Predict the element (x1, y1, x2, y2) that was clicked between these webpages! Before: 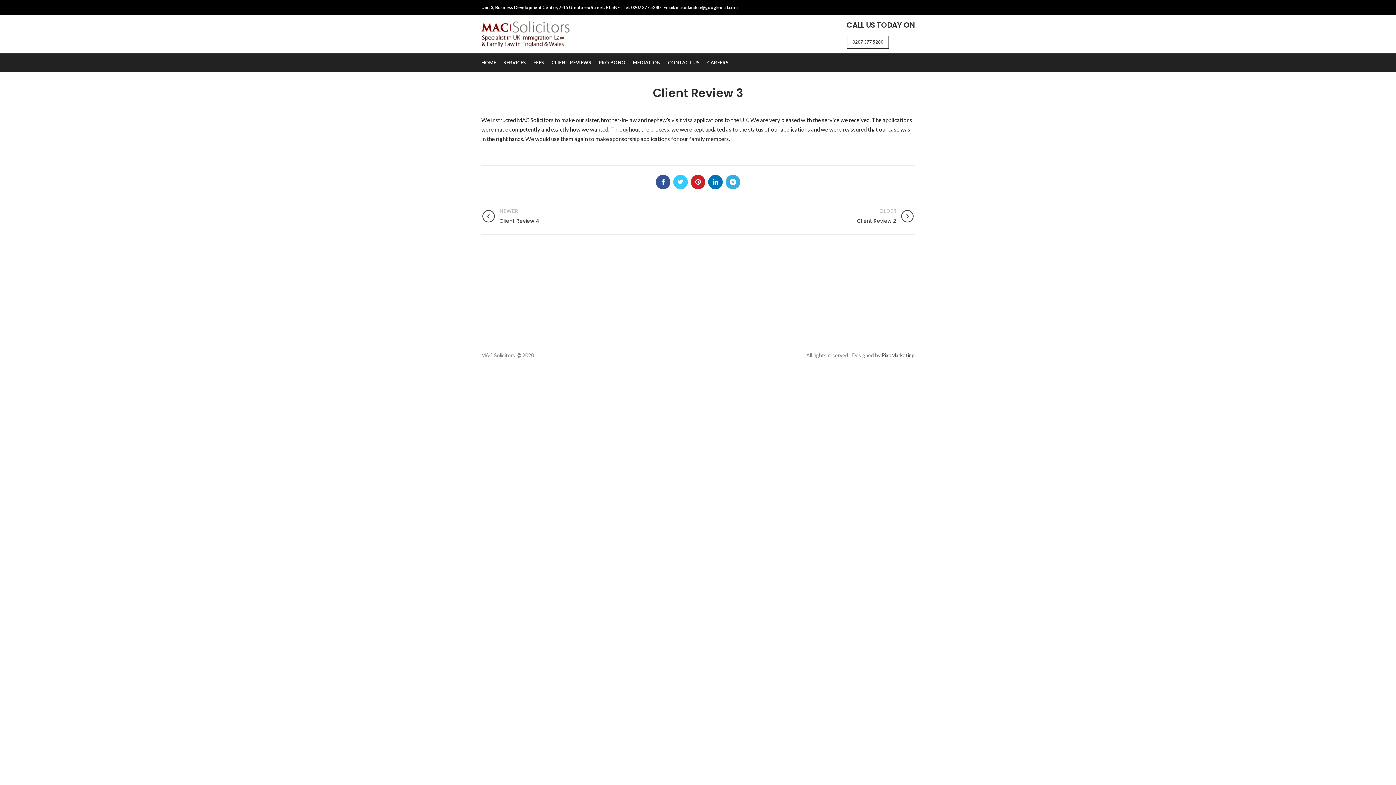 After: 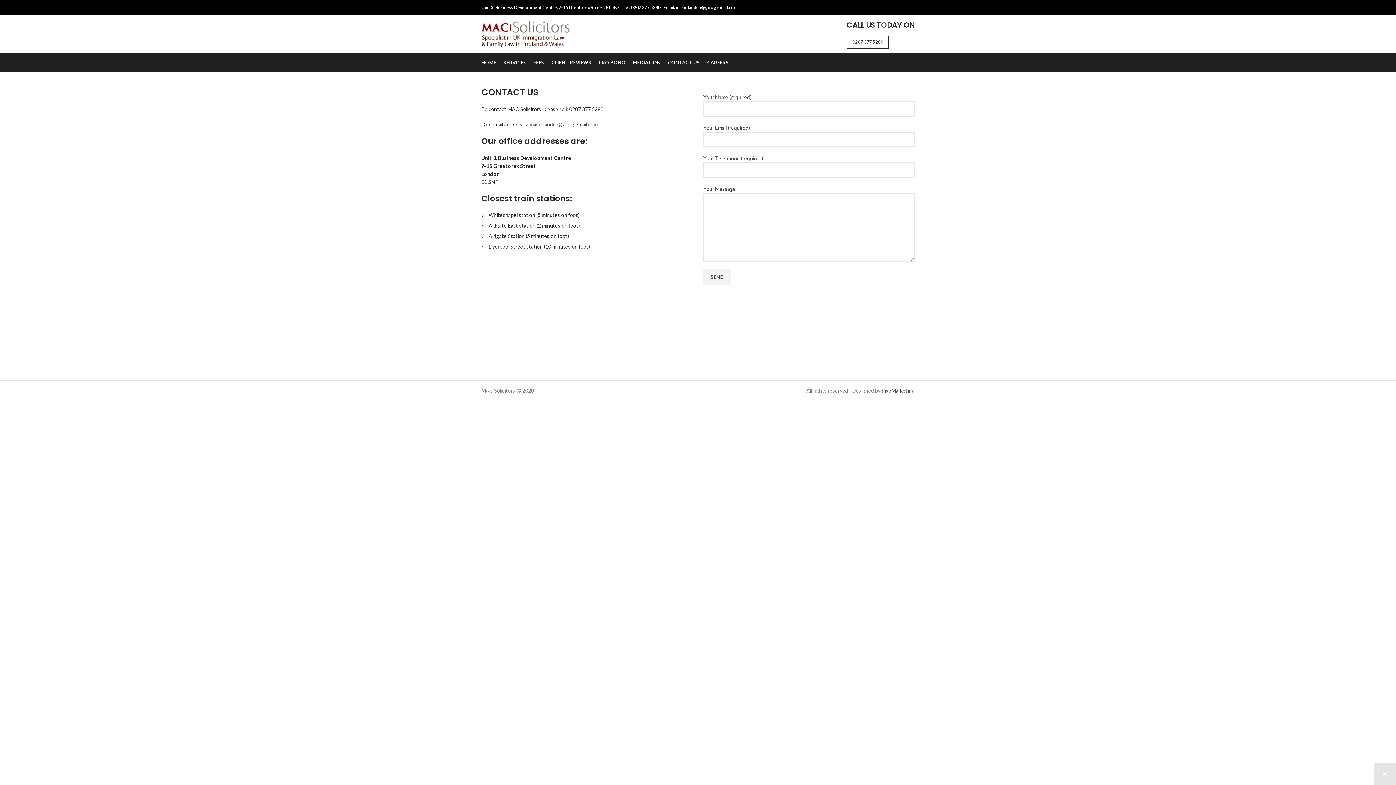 Action: label: CONTACT US bbox: (664, 53, 703, 71)